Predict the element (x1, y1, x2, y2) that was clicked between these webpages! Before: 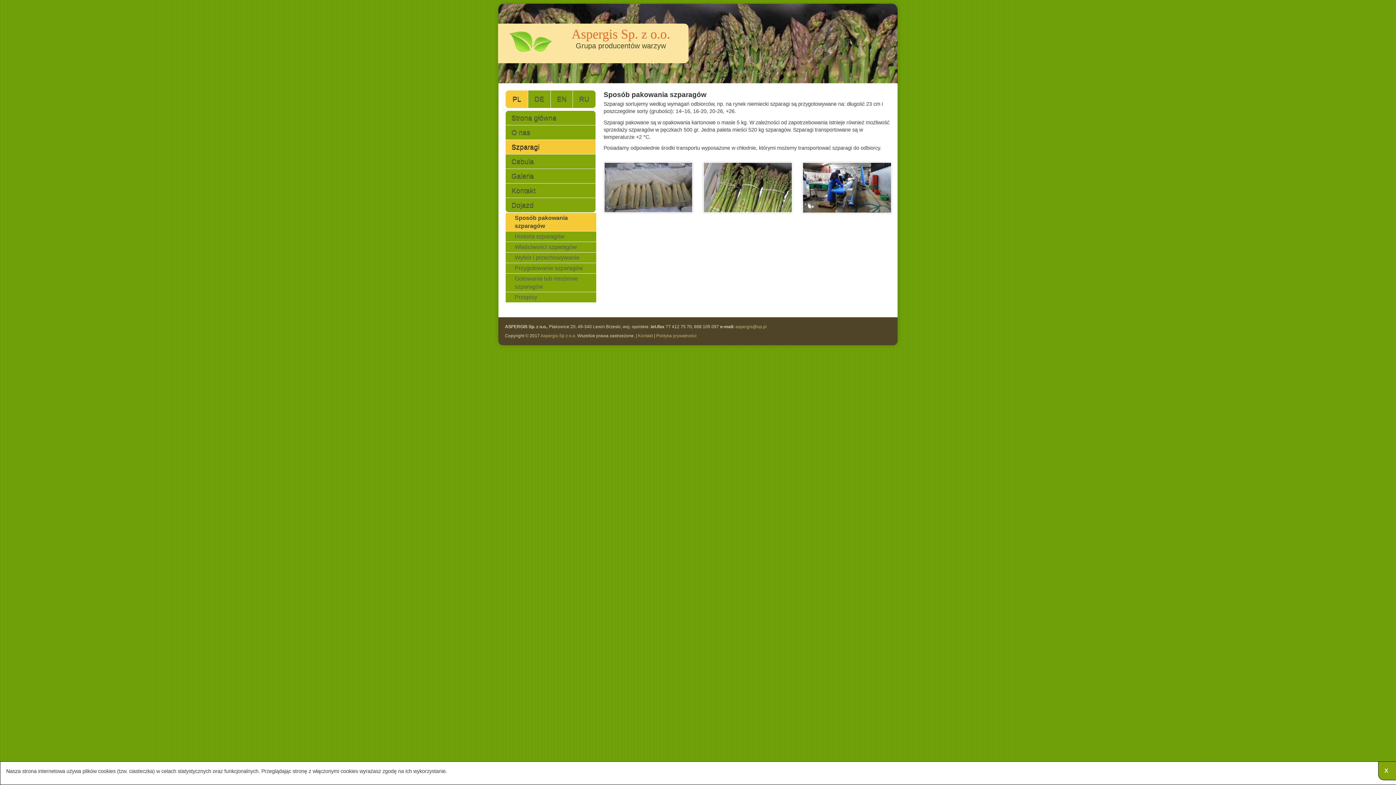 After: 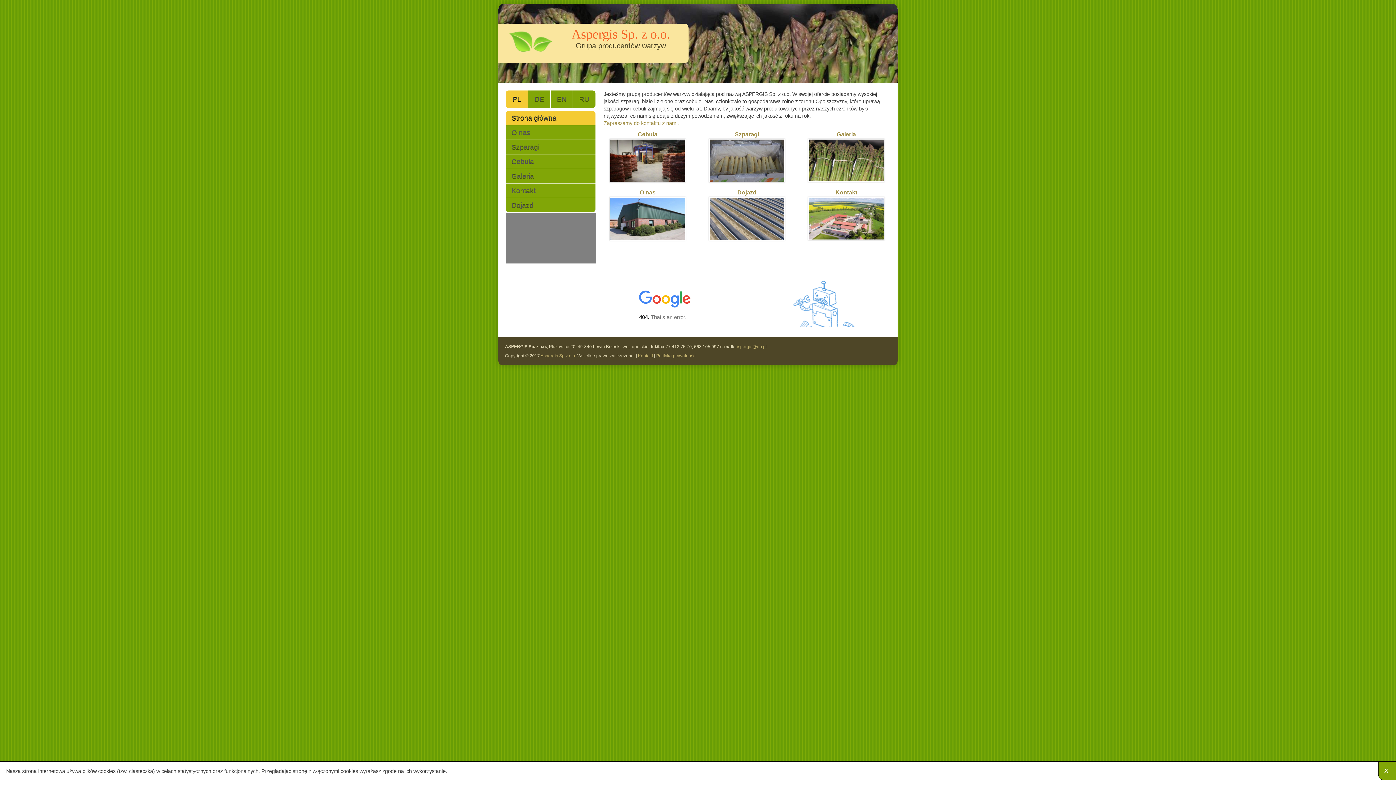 Action: bbox: (571, 26, 670, 41) label: Aspergis Sp. z o.o.